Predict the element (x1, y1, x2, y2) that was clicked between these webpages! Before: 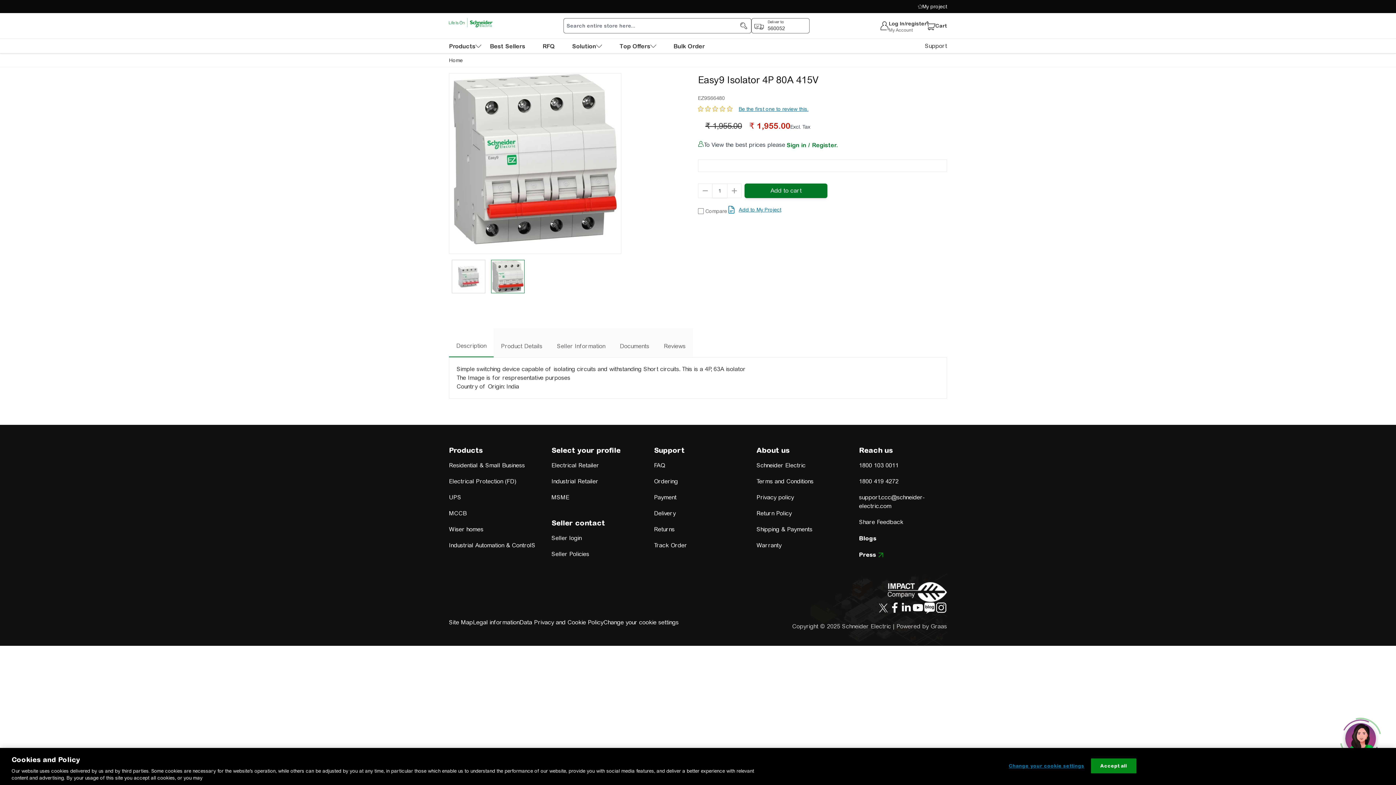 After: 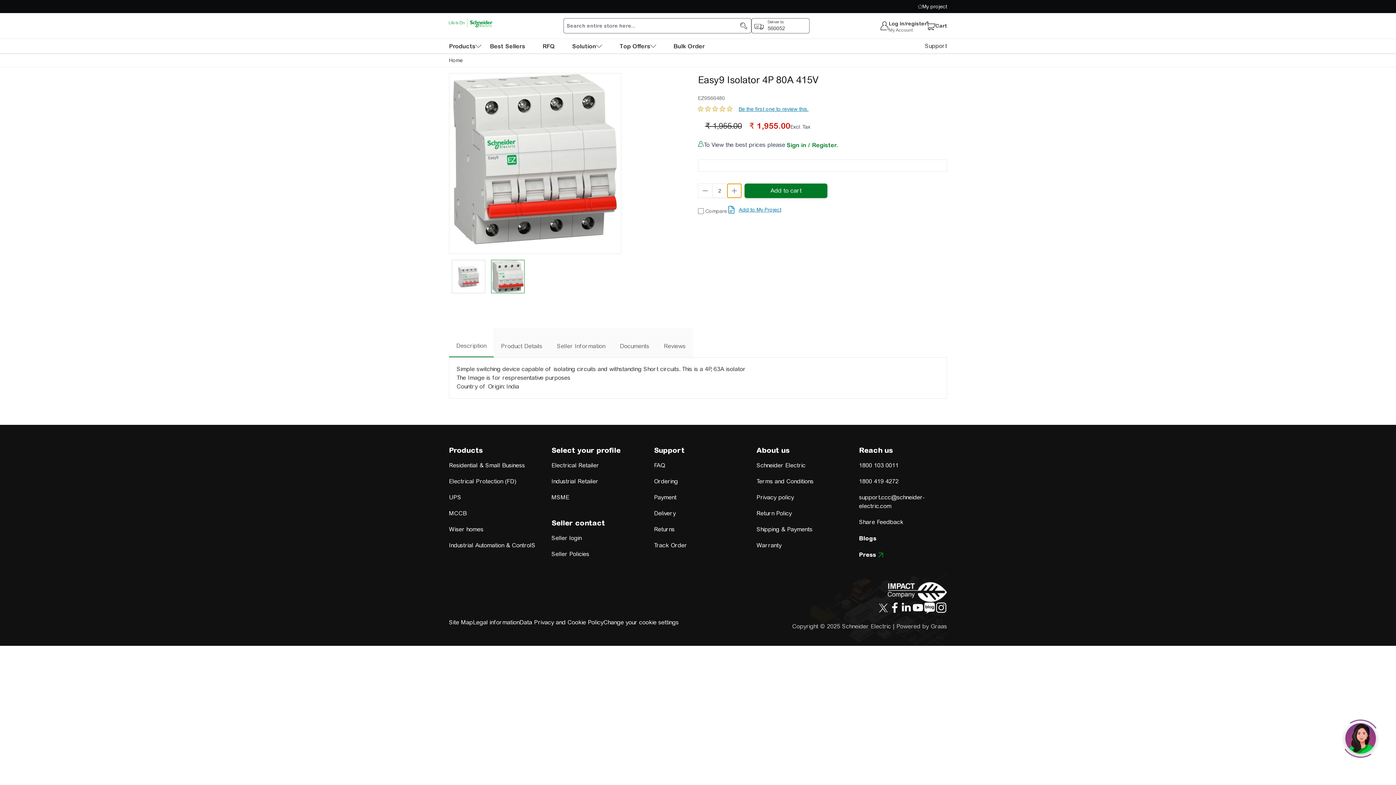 Action: bbox: (727, 225, 741, 240) label: qty-increment